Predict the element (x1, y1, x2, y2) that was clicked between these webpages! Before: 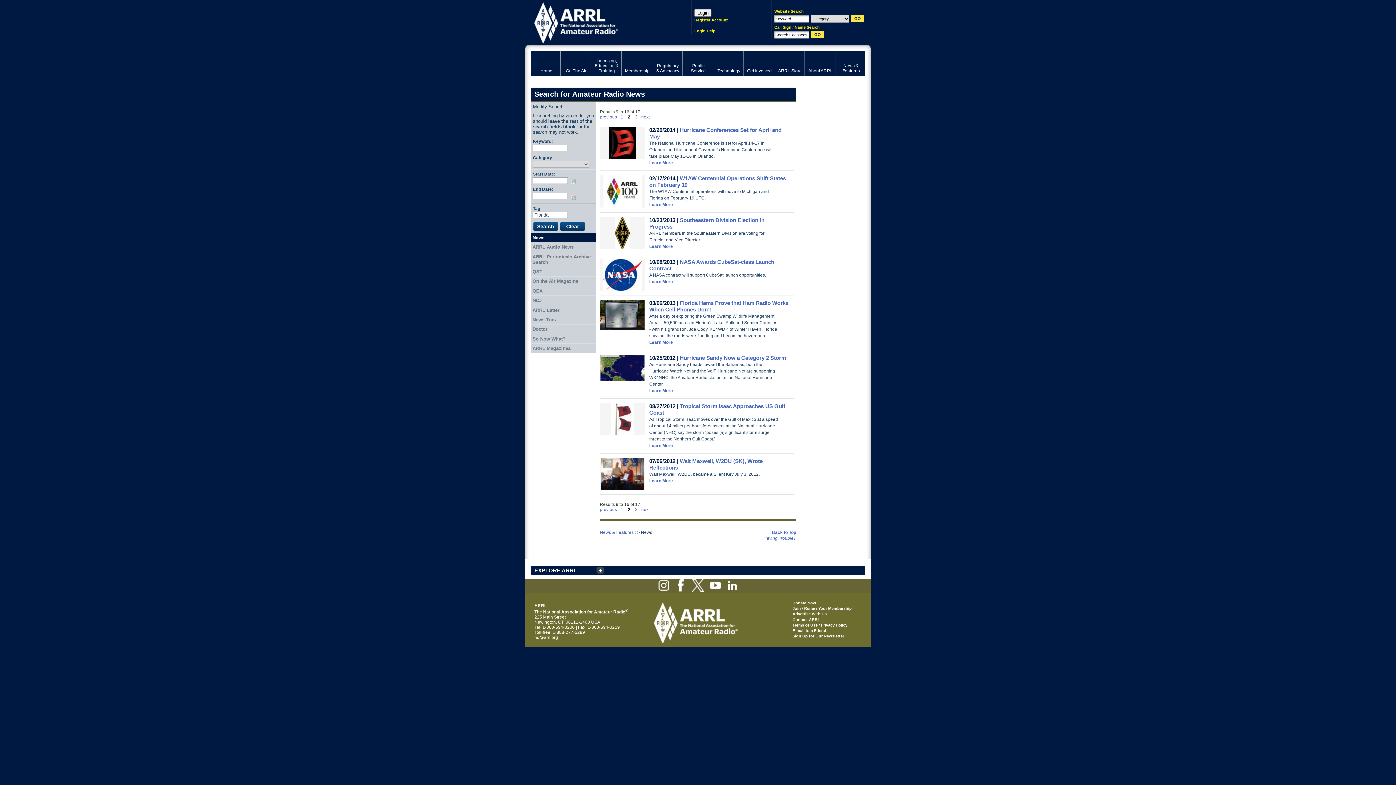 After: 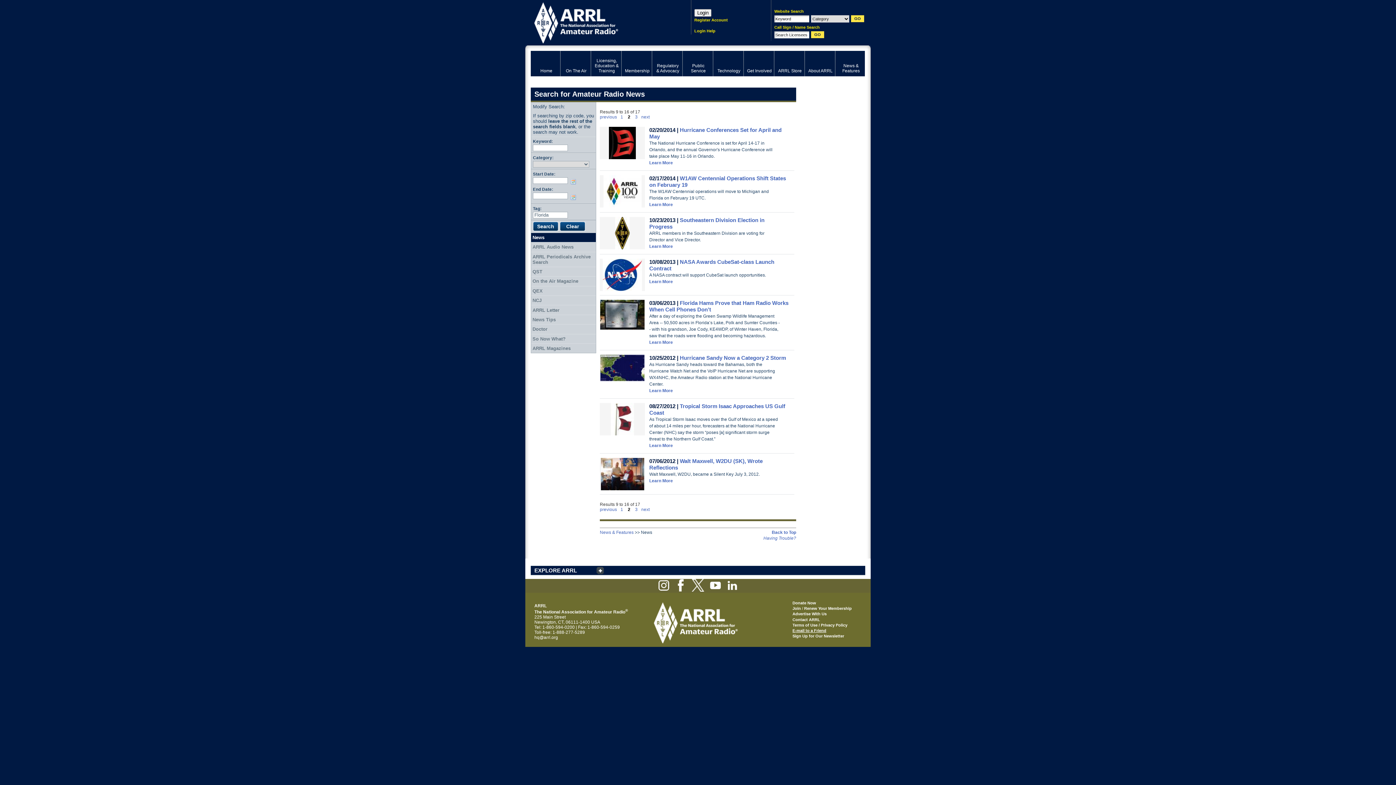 Action: bbox: (792, 628, 826, 633) label: E-mail to a Friend